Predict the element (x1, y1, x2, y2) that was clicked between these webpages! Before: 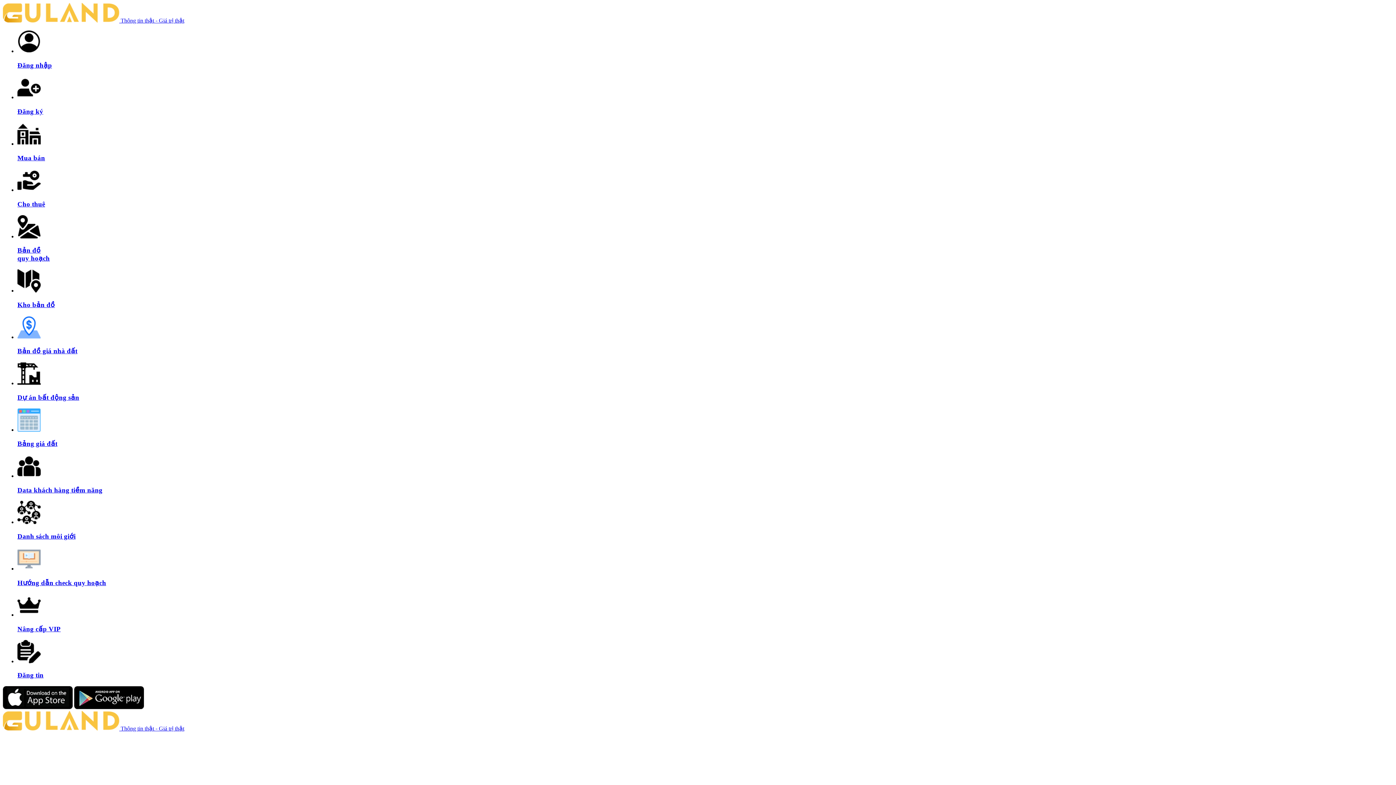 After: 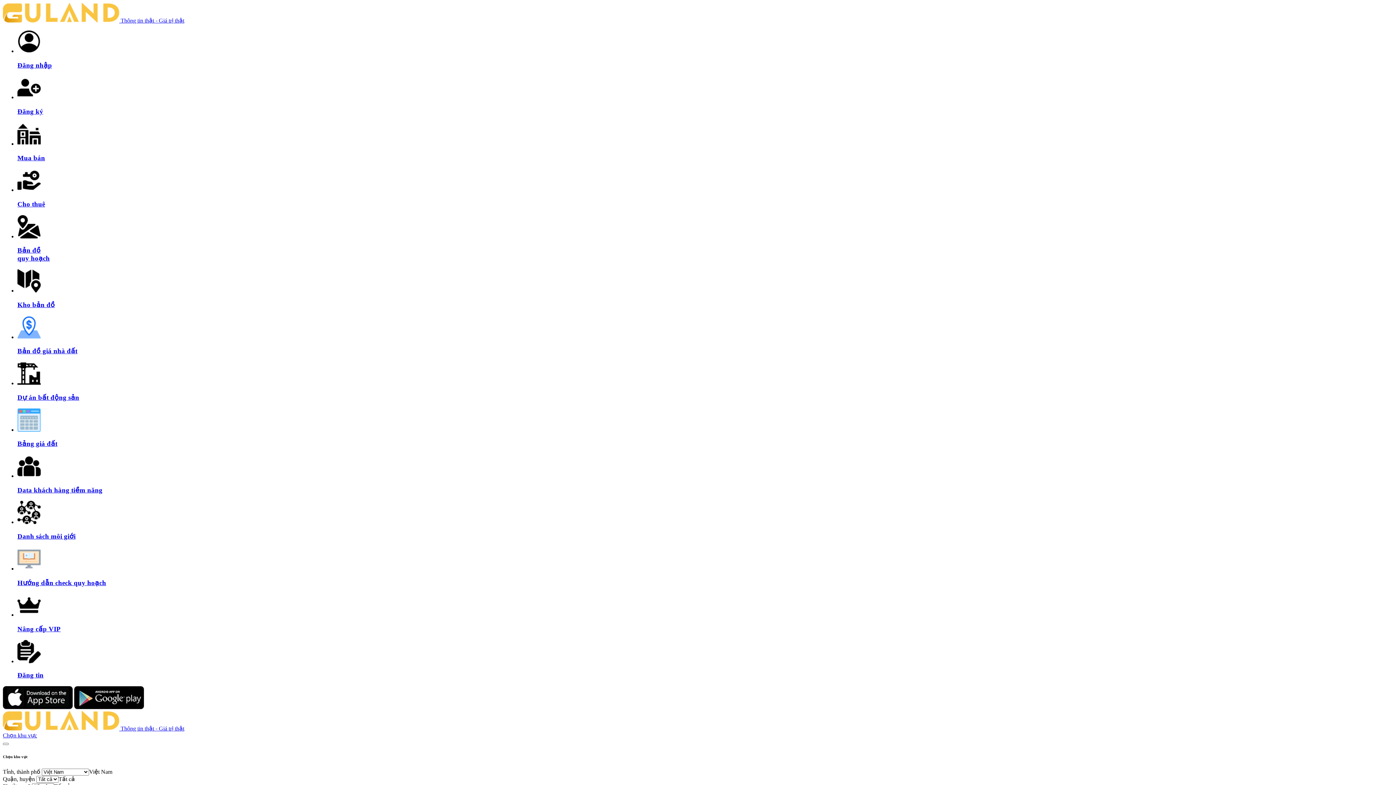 Action: label: Đăng tin bbox: (17, 640, 1393, 679)